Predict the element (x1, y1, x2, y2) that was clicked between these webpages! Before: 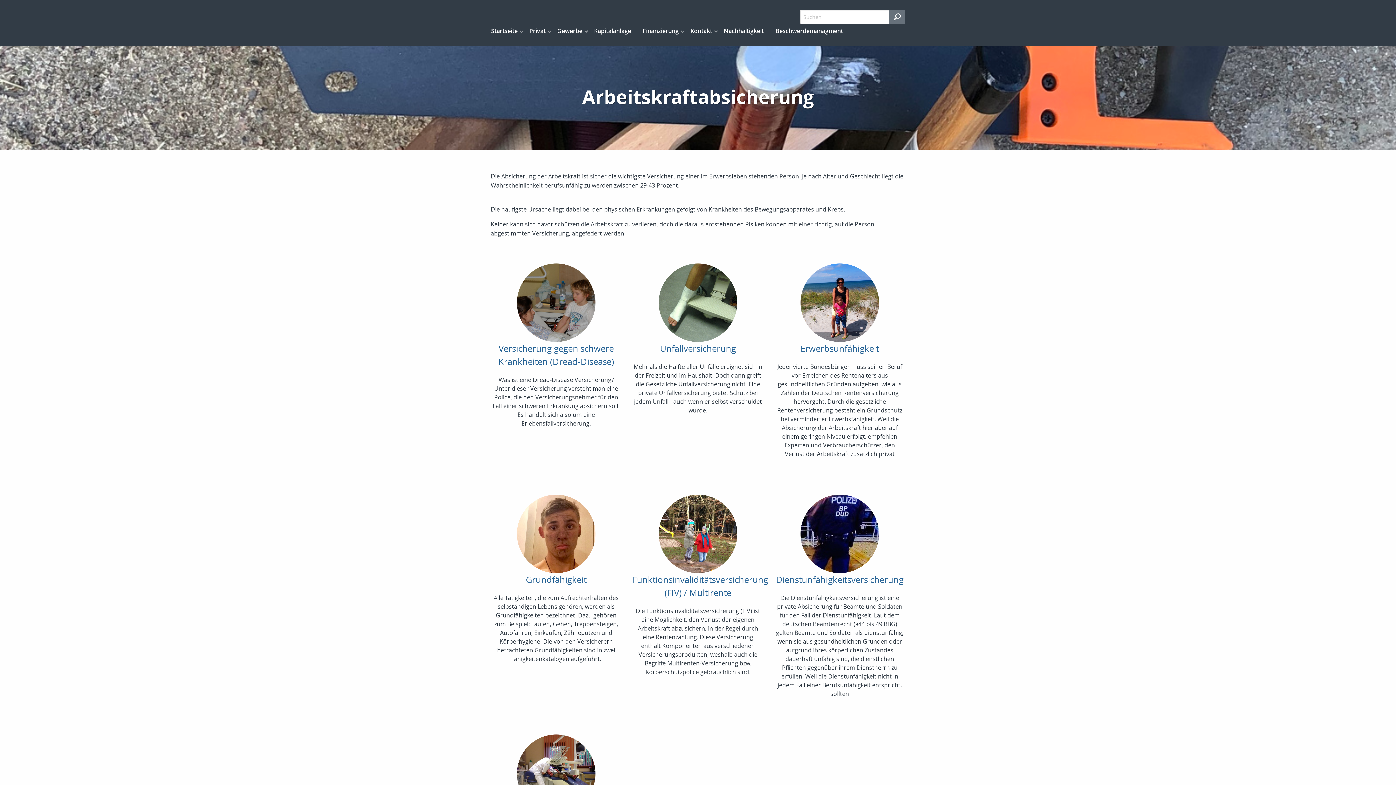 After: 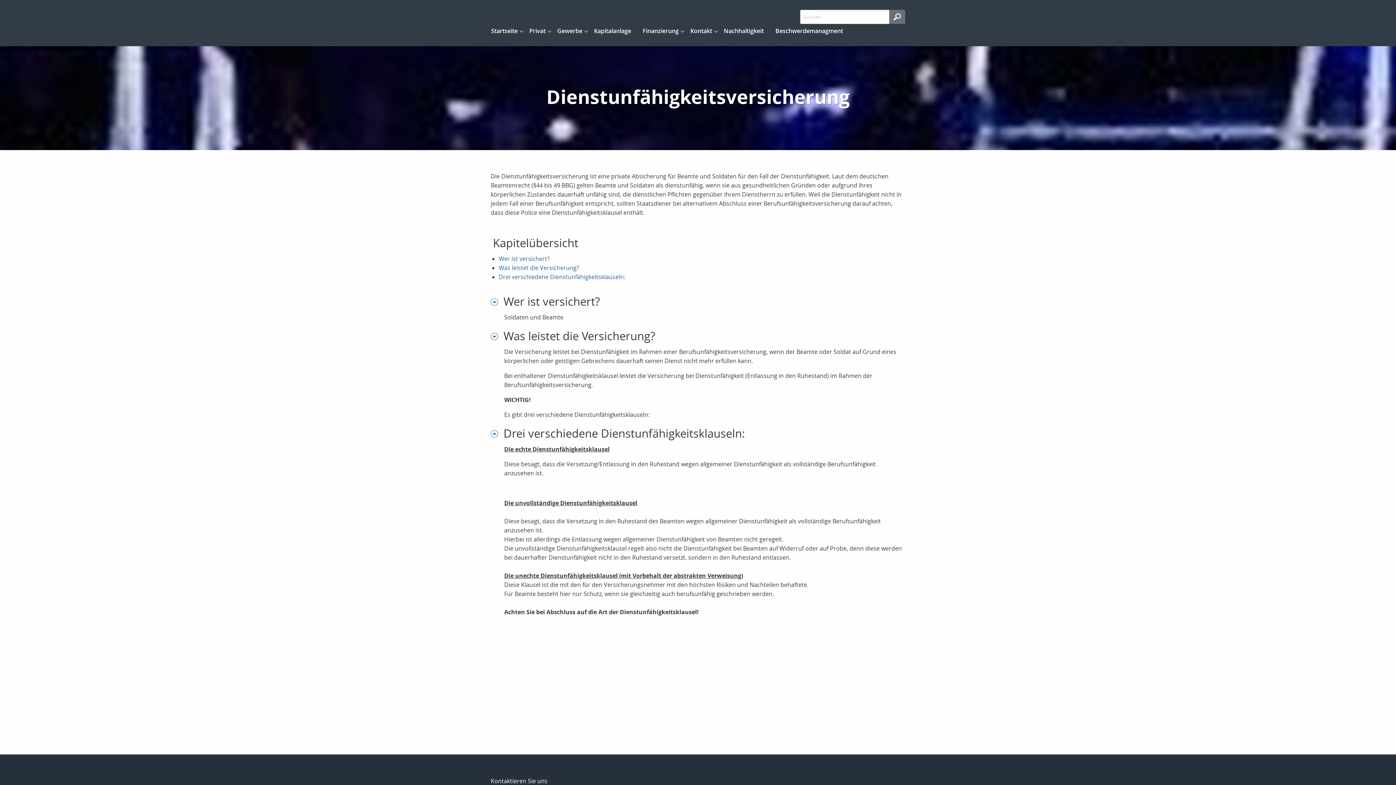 Action: bbox: (774, 494, 905, 698) label: Dienstunfähigkeitsversicherung
Die Dienstunfähigkeitsversicherung ist eine private Absicherung für Beamte und Soldaten für den Fall der Dienstunfähigkeit. Laut dem deutschen Beamtenrecht (§44 bis 49 BBG) gelten Beamte und Soldaten als dienstunfähig, wenn sie aus gesundheitlichen Gründen oder aufgrund ihres körperlichen Zustandes dauerhaft unfähig sind, die dienstlichen Pflichten gegenüber ihrem Dienstherrn zu erfüllen. Weil die Dienstunfähigkeit nicht in jedem Fall einer Berufsunfähigkeit entspricht, sollten